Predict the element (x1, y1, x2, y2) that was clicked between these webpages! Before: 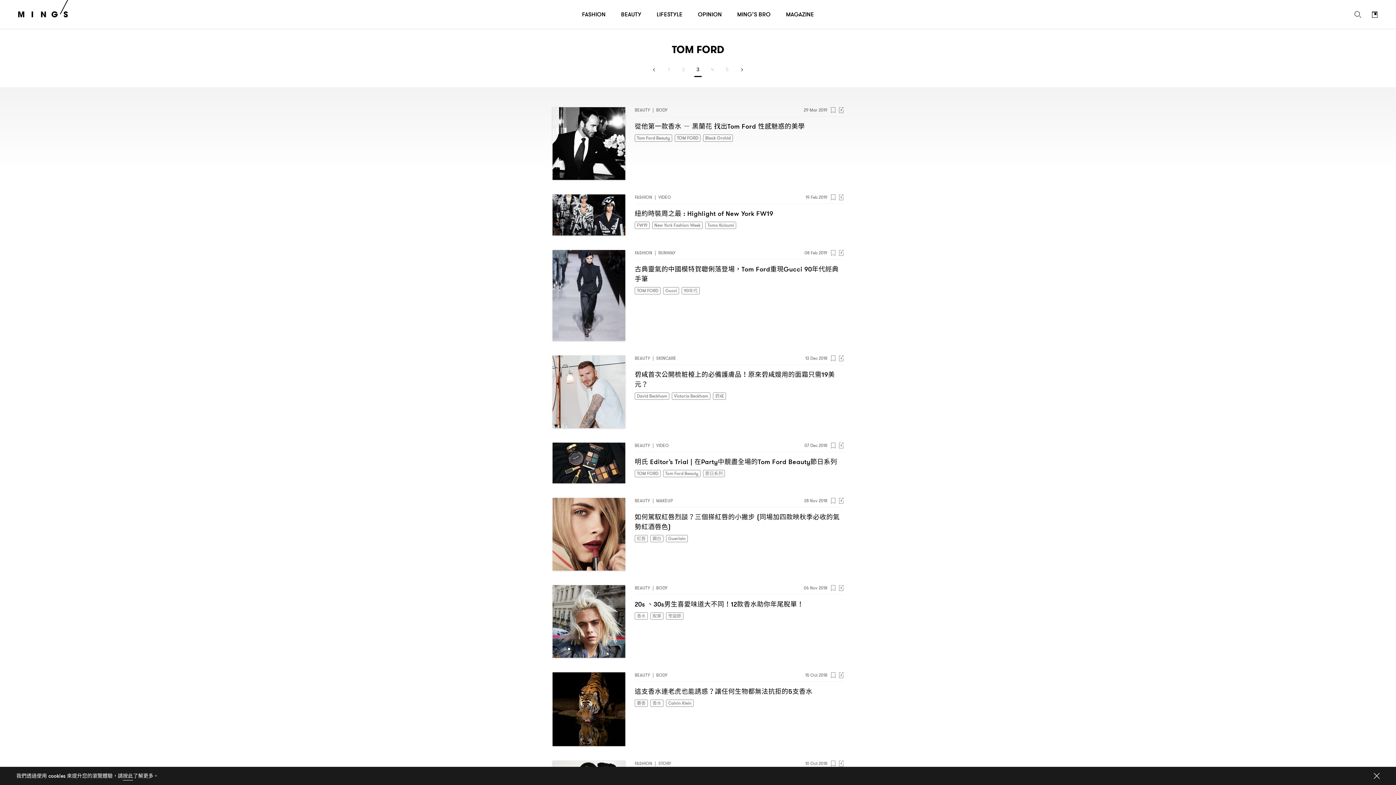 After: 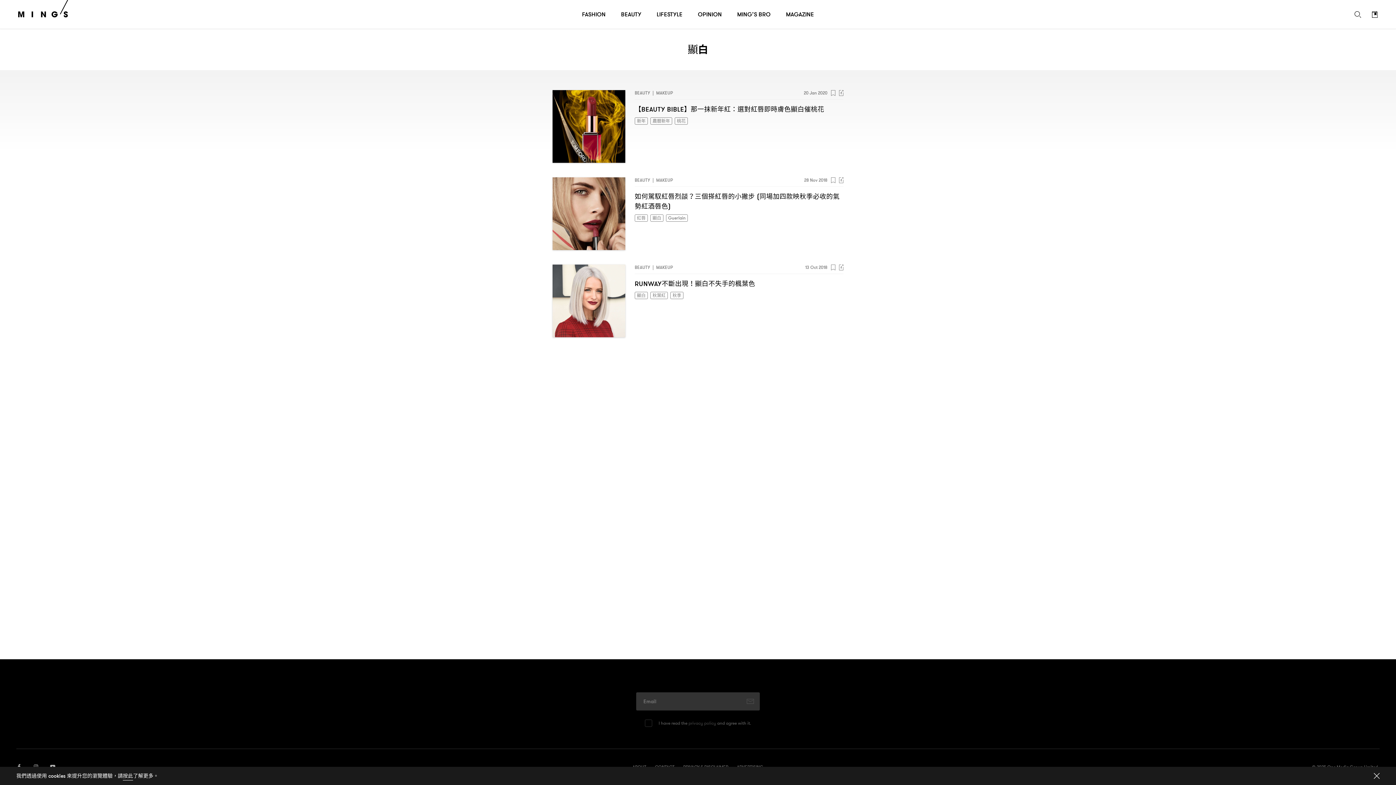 Action: bbox: (650, 535, 663, 542) label: 顯白